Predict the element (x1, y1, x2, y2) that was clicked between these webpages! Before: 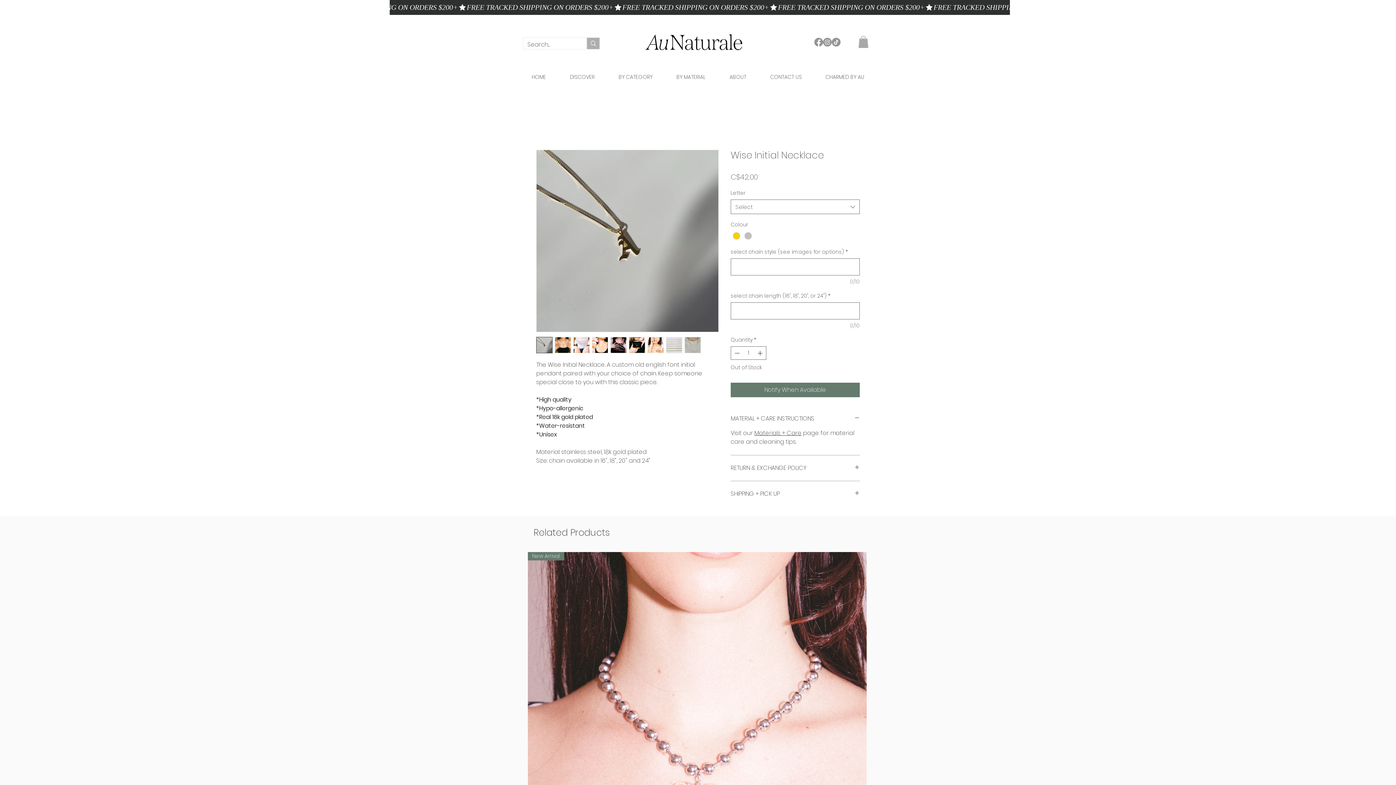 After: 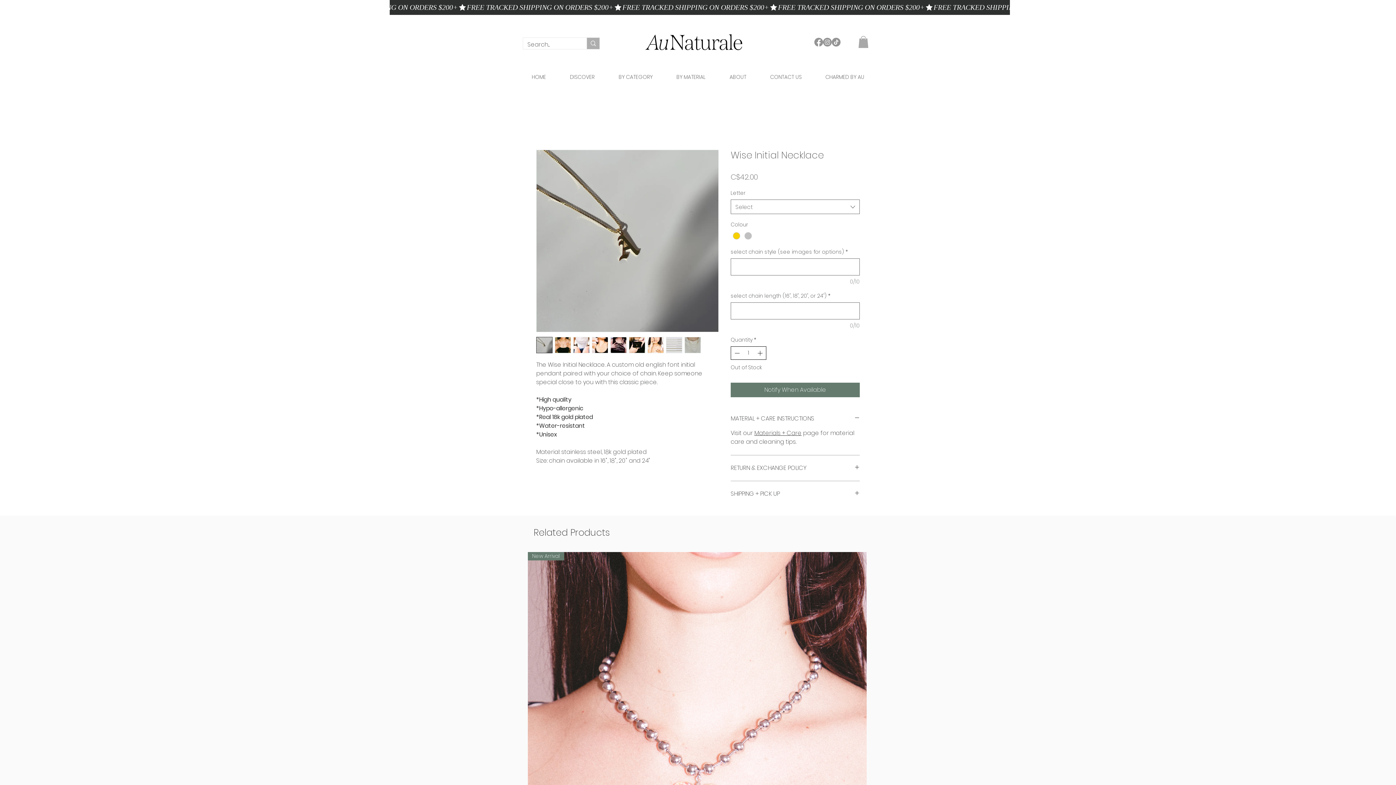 Action: label: Decrement bbox: (732, 346, 741, 359)